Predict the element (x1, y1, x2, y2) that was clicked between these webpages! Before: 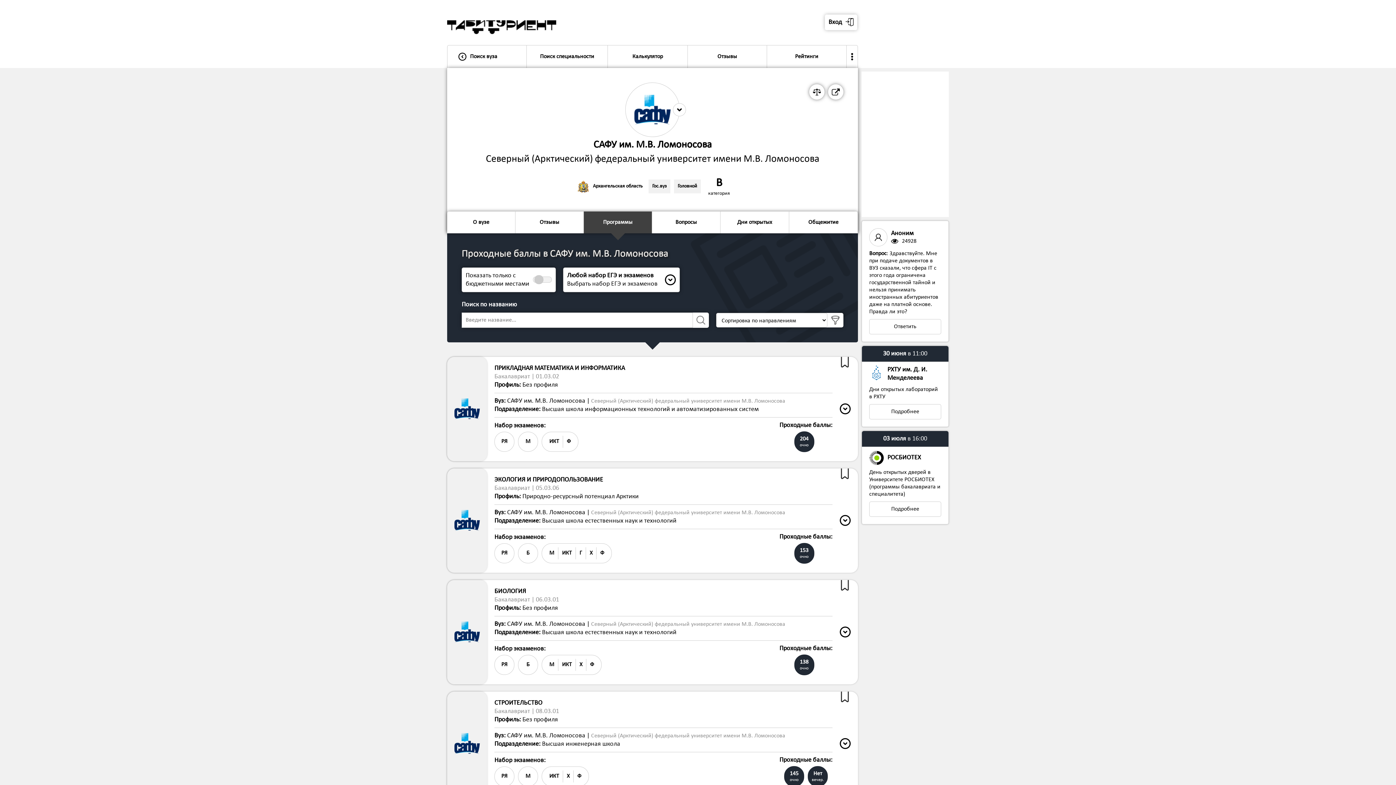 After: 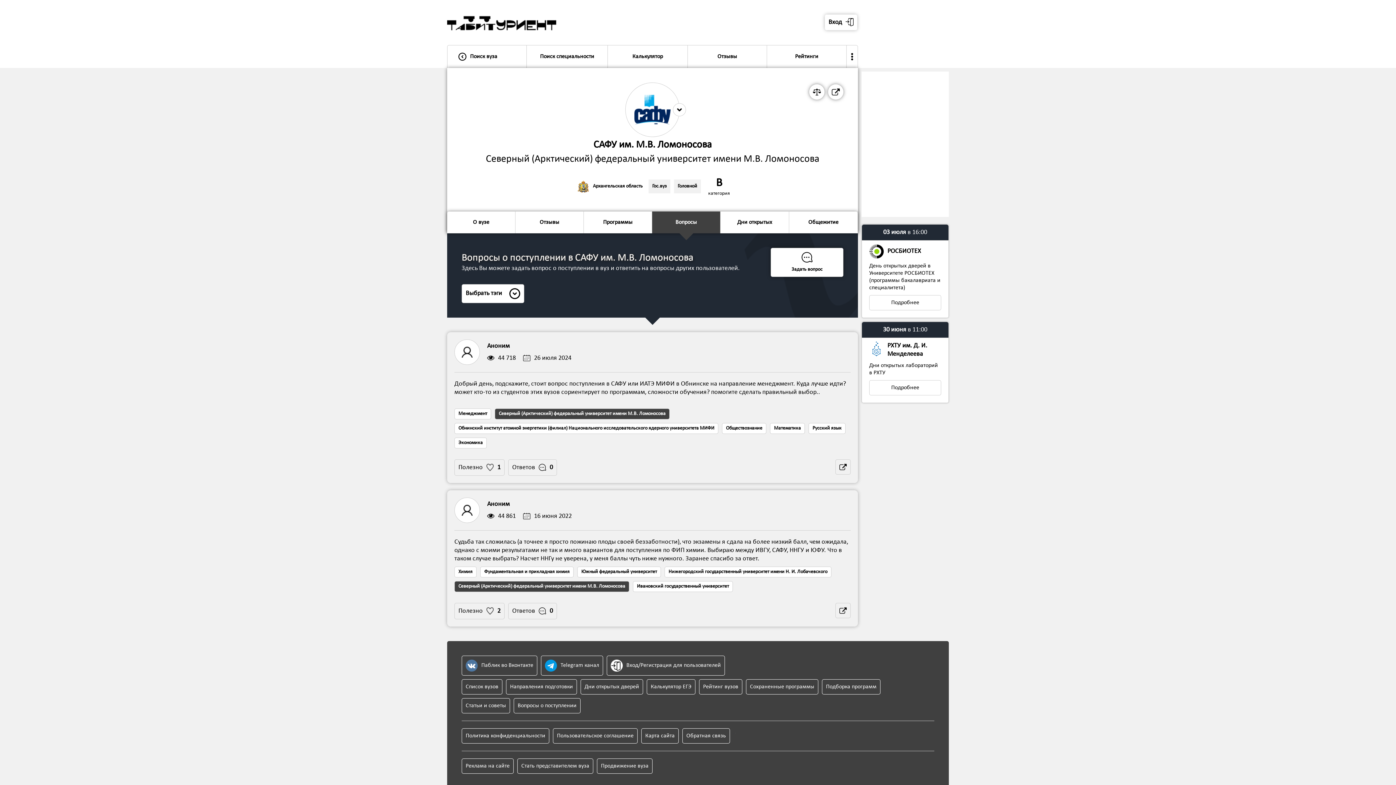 Action: label: Вопросы bbox: (652, 211, 720, 233)